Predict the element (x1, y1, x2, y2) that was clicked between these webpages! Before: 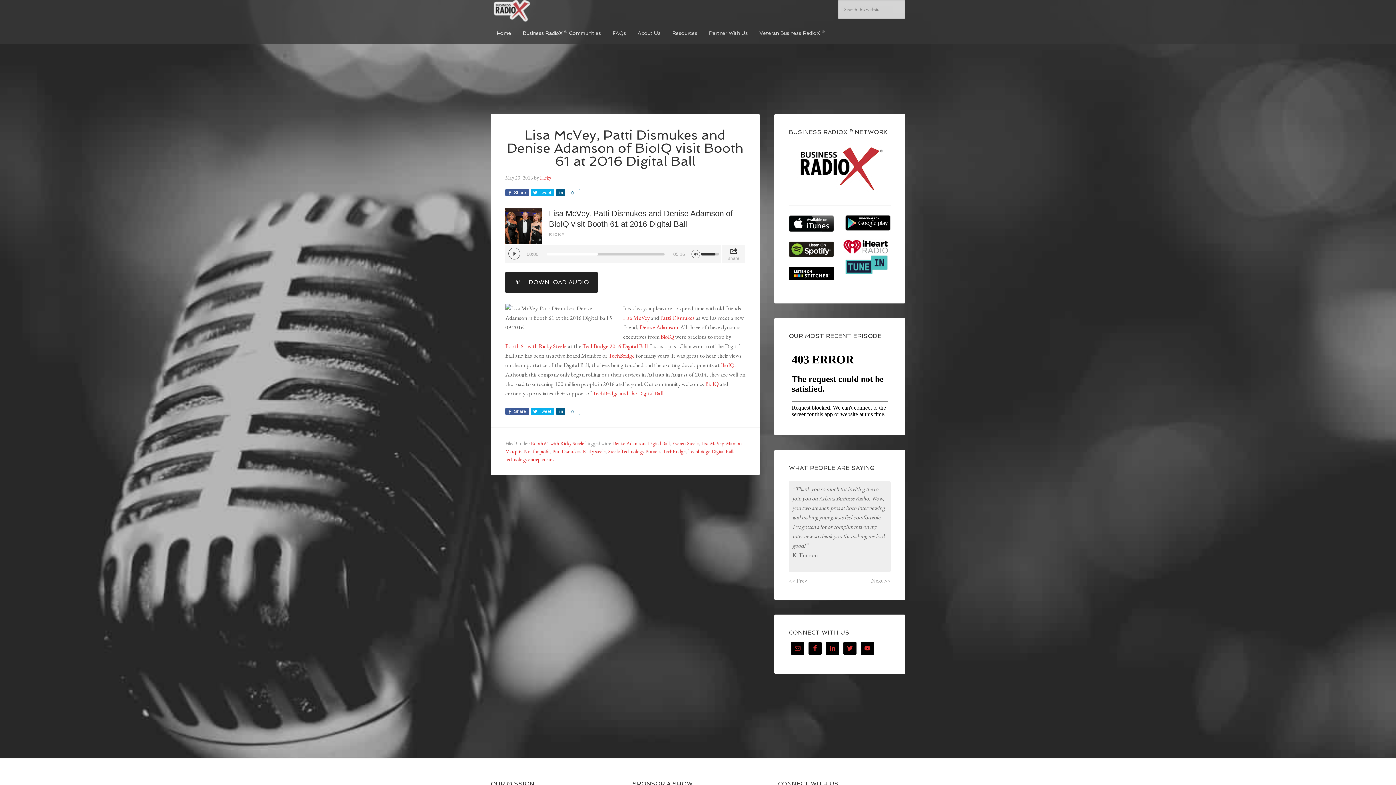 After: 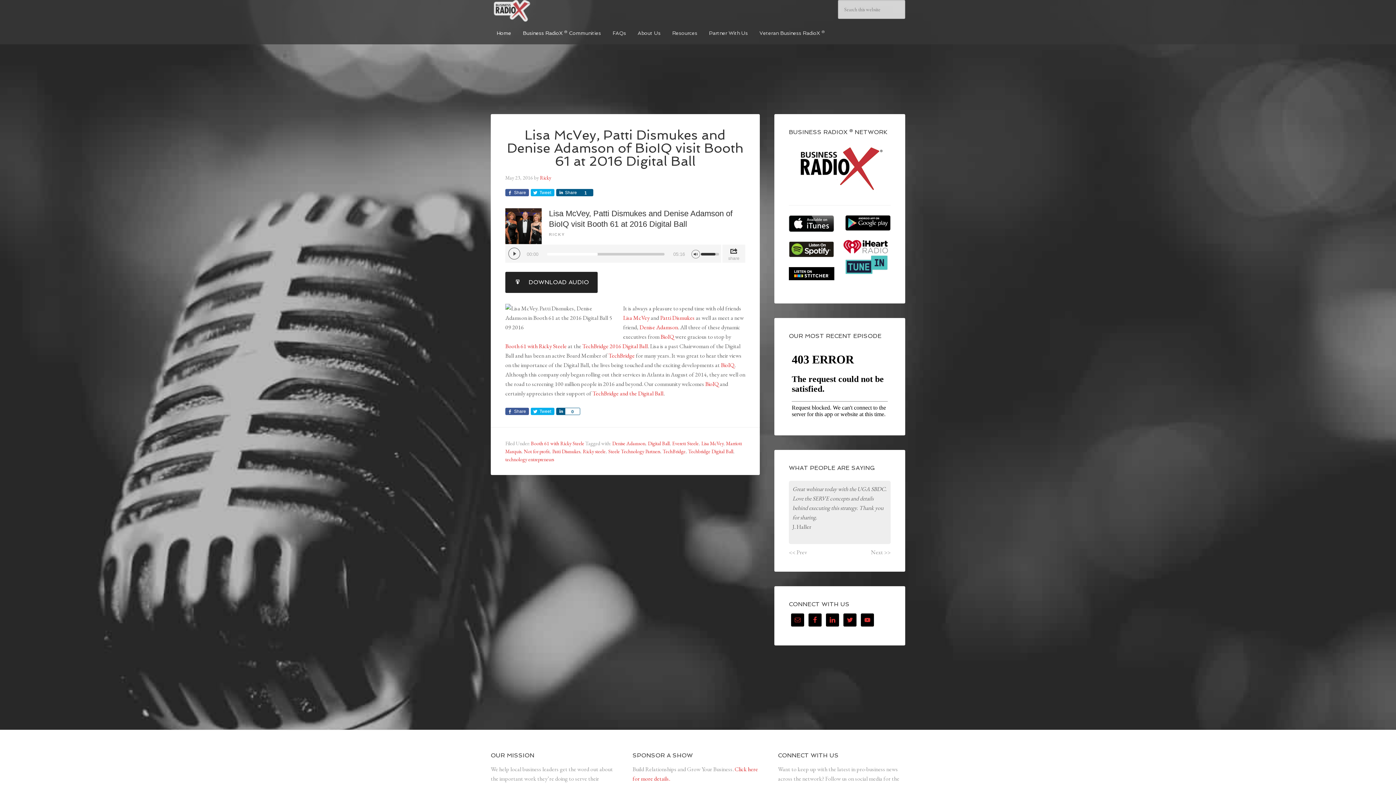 Action: label: 0 bbox: (565, 189, 580, 196)